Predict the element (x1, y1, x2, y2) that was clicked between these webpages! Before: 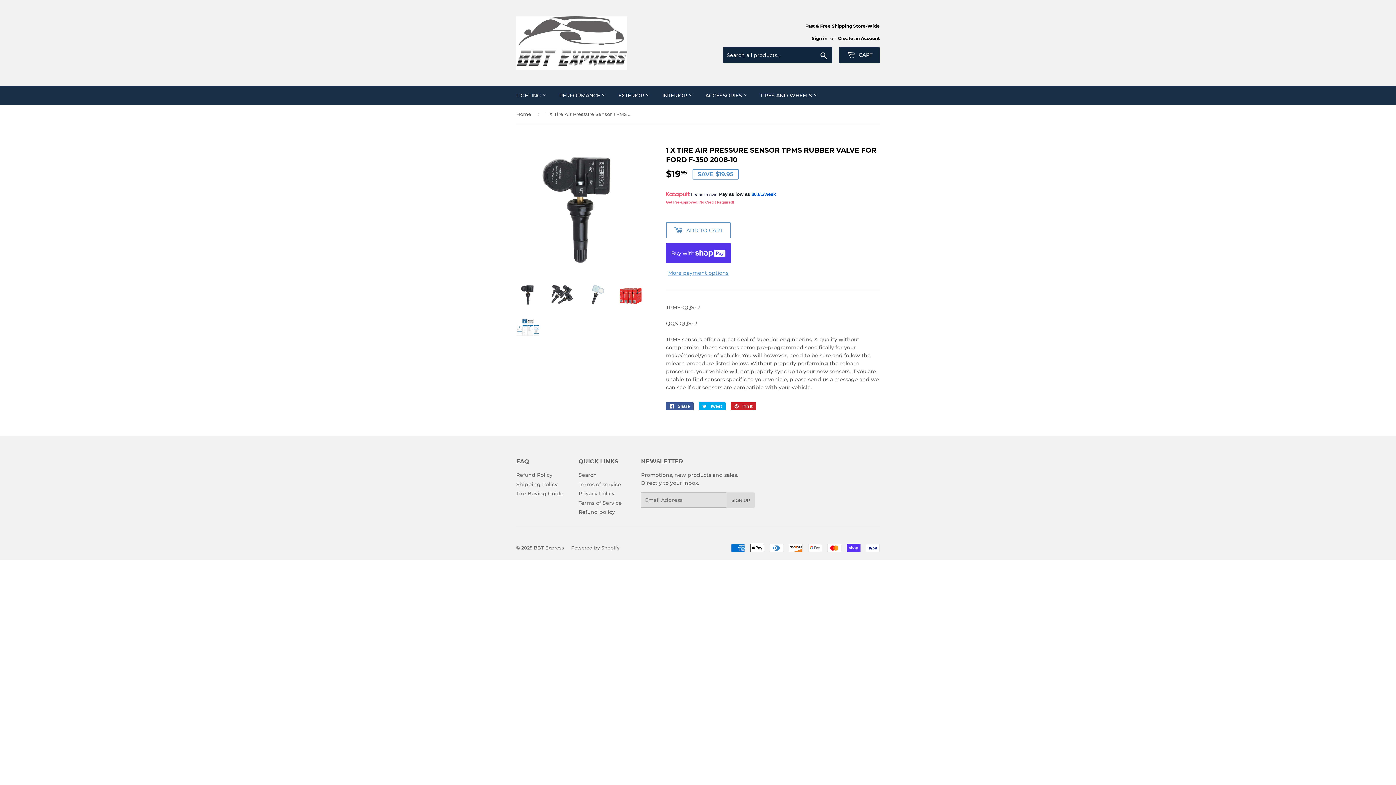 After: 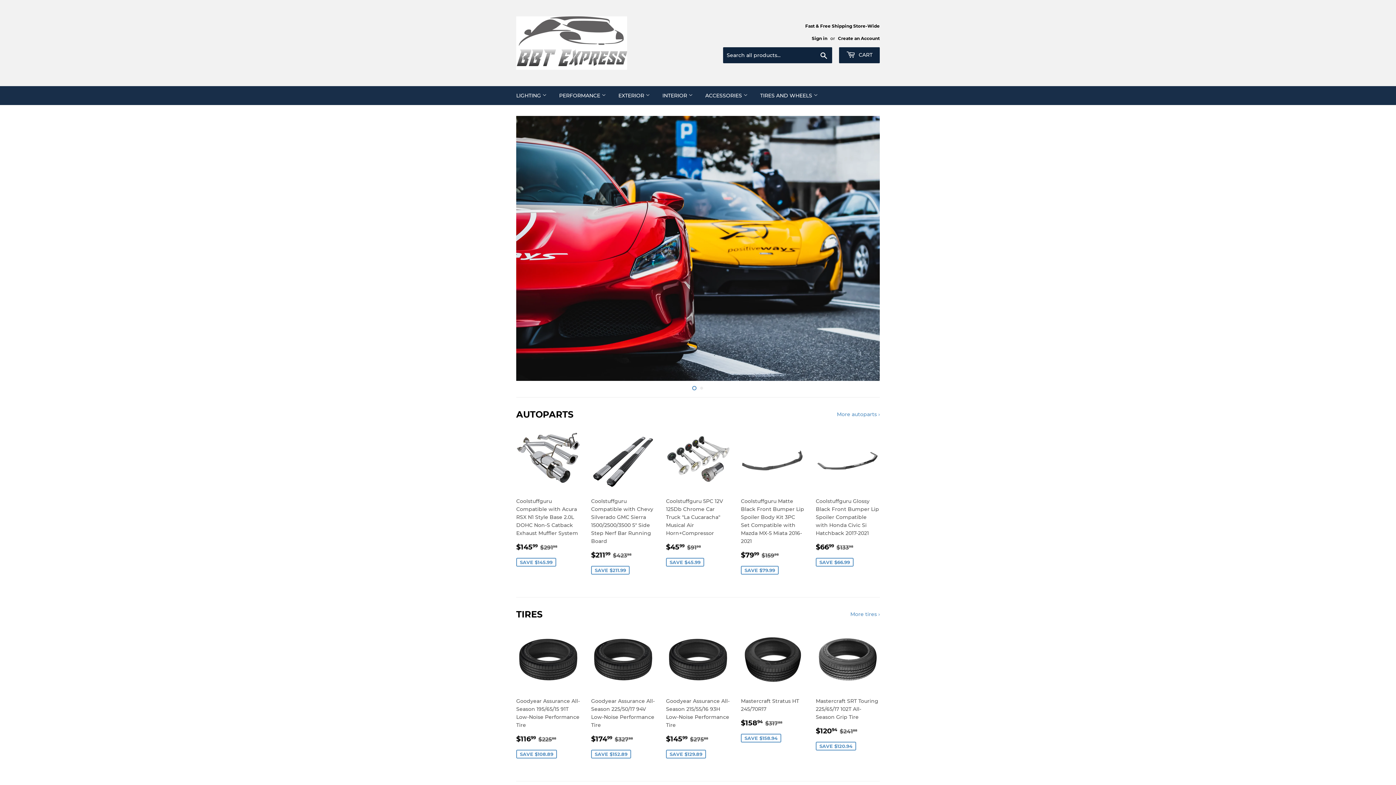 Action: label: BBT Express bbox: (533, 545, 564, 551)